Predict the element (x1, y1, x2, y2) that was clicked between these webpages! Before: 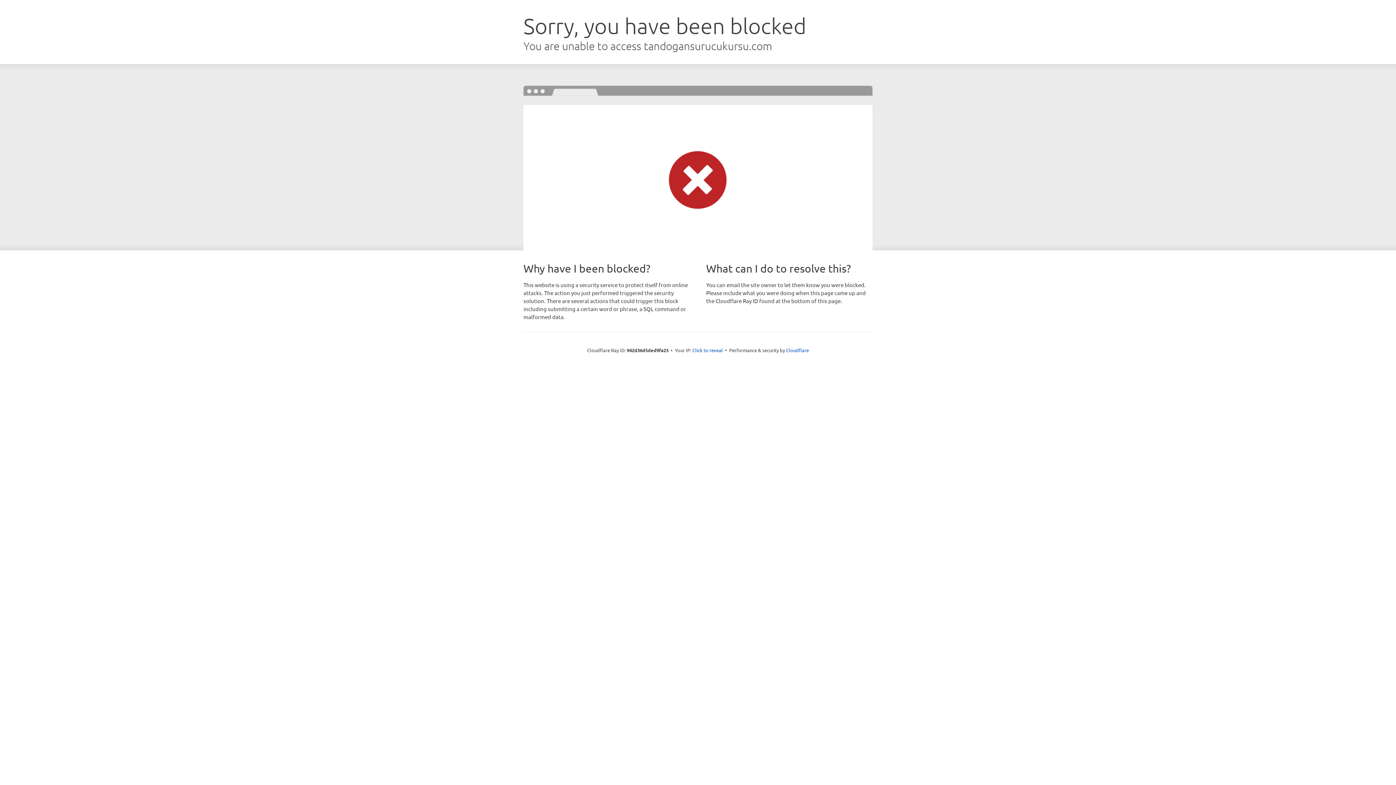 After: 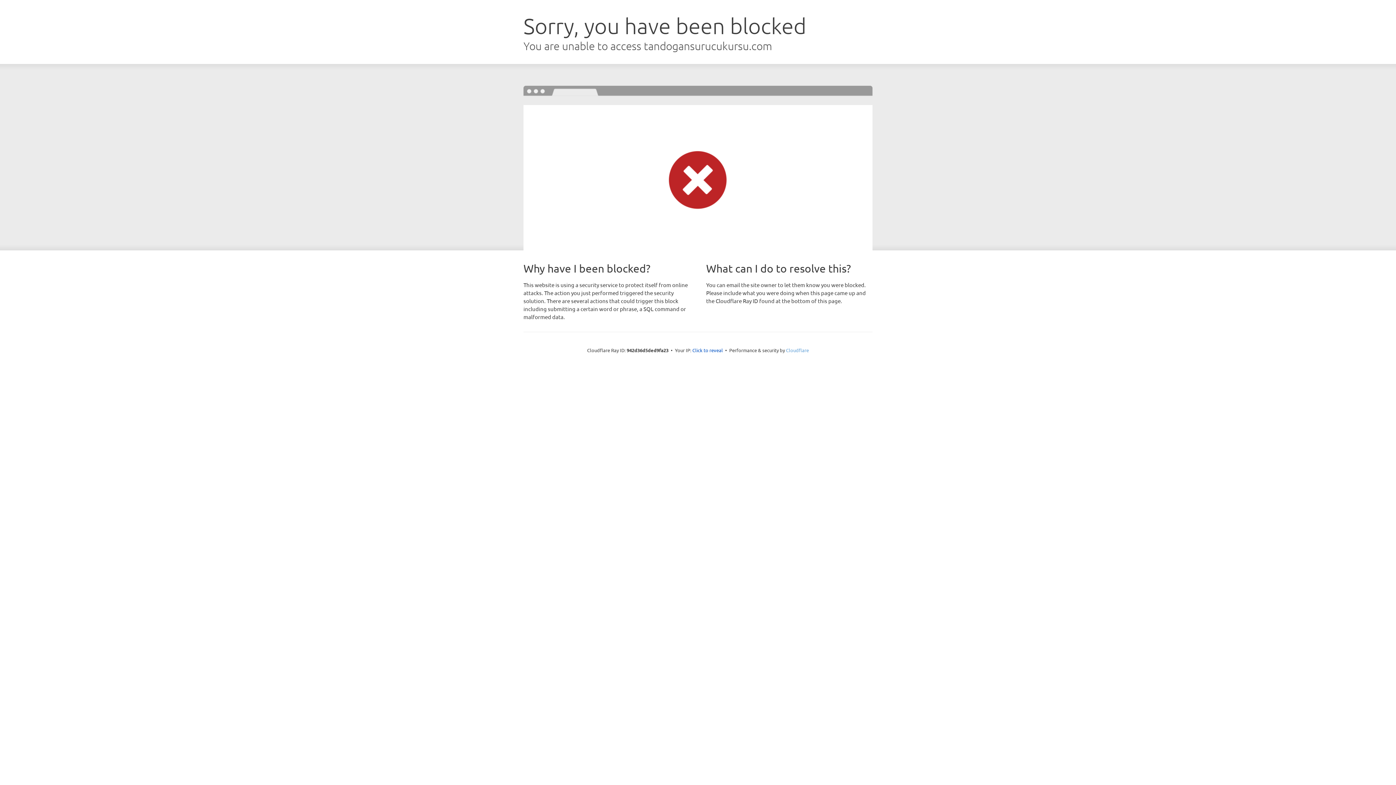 Action: label: Cloudflare bbox: (786, 347, 809, 353)